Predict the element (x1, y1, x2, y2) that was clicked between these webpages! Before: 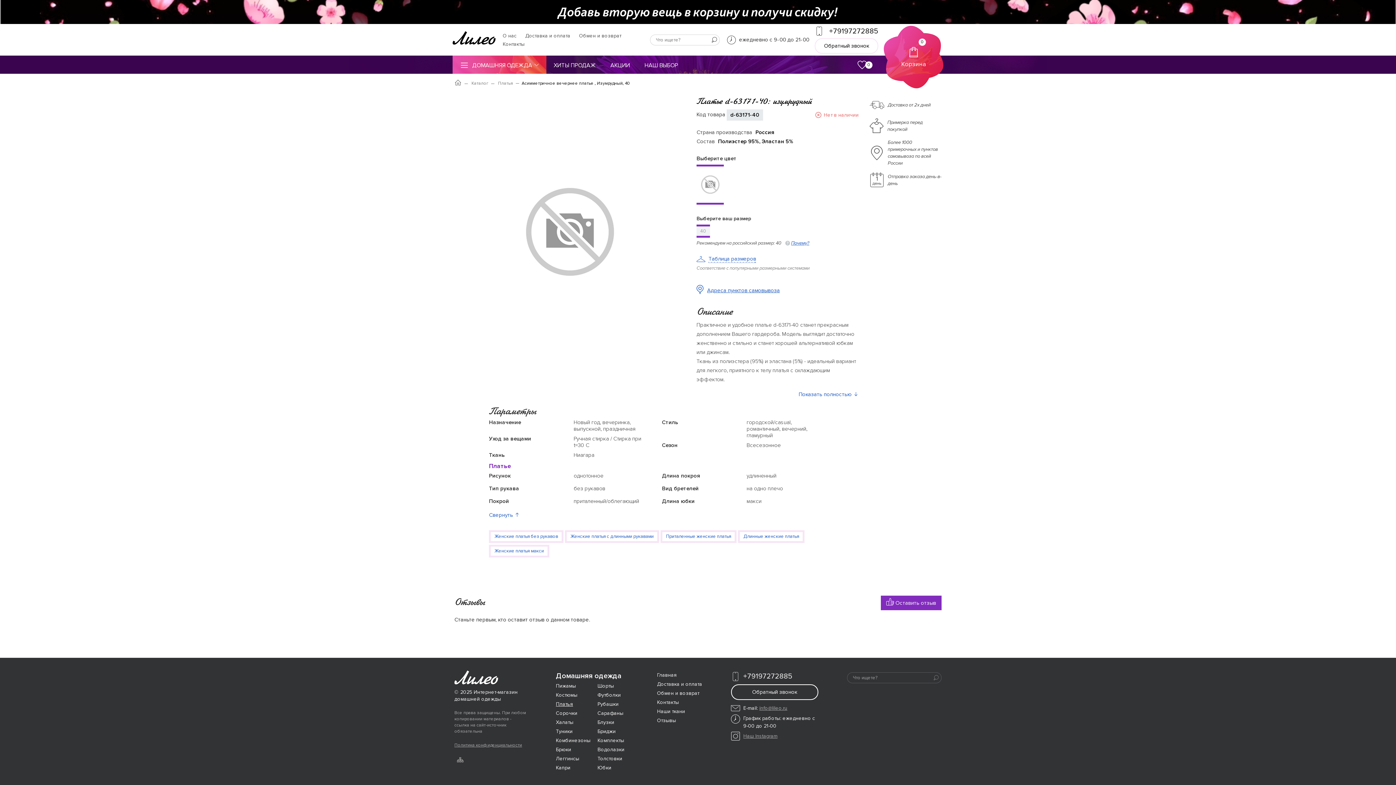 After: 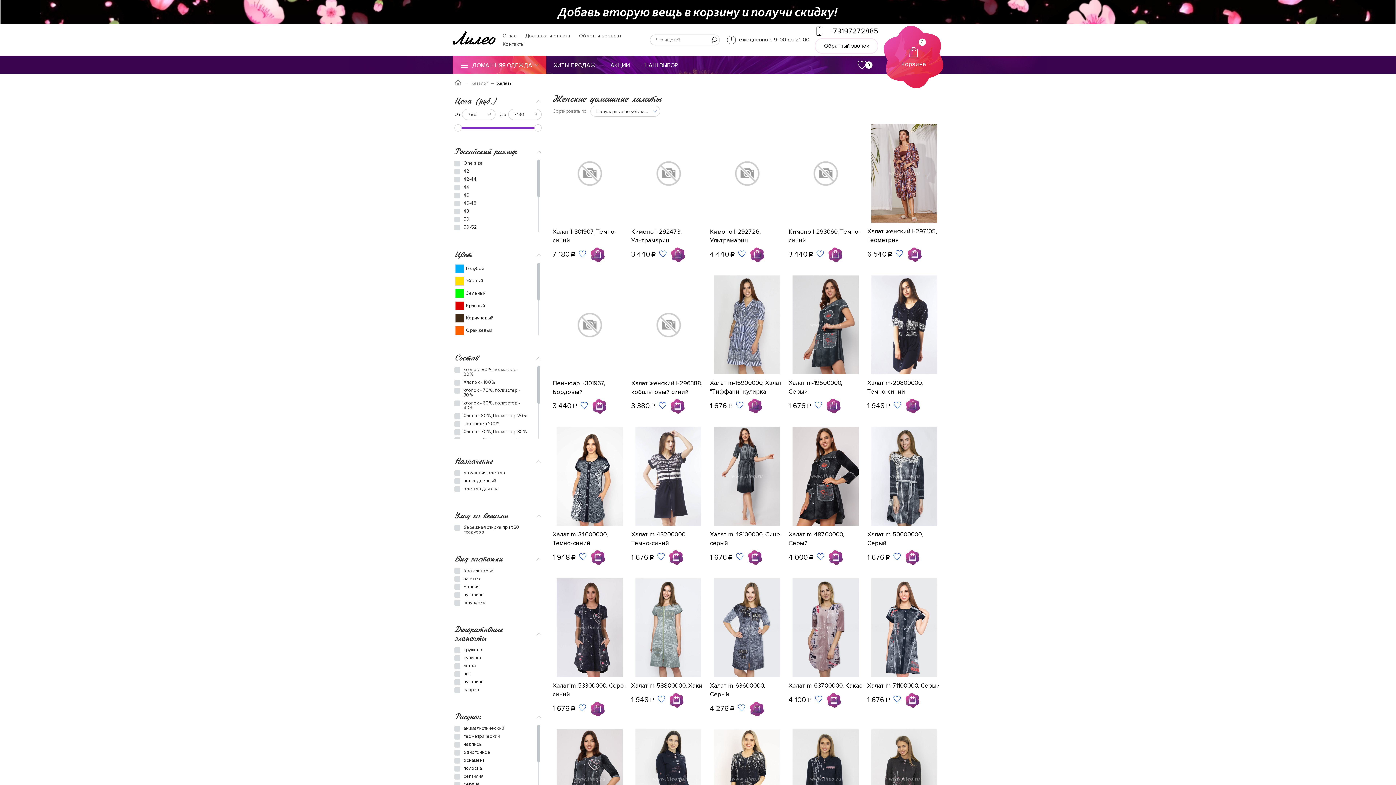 Action: label: Халаты bbox: (556, 719, 573, 725)